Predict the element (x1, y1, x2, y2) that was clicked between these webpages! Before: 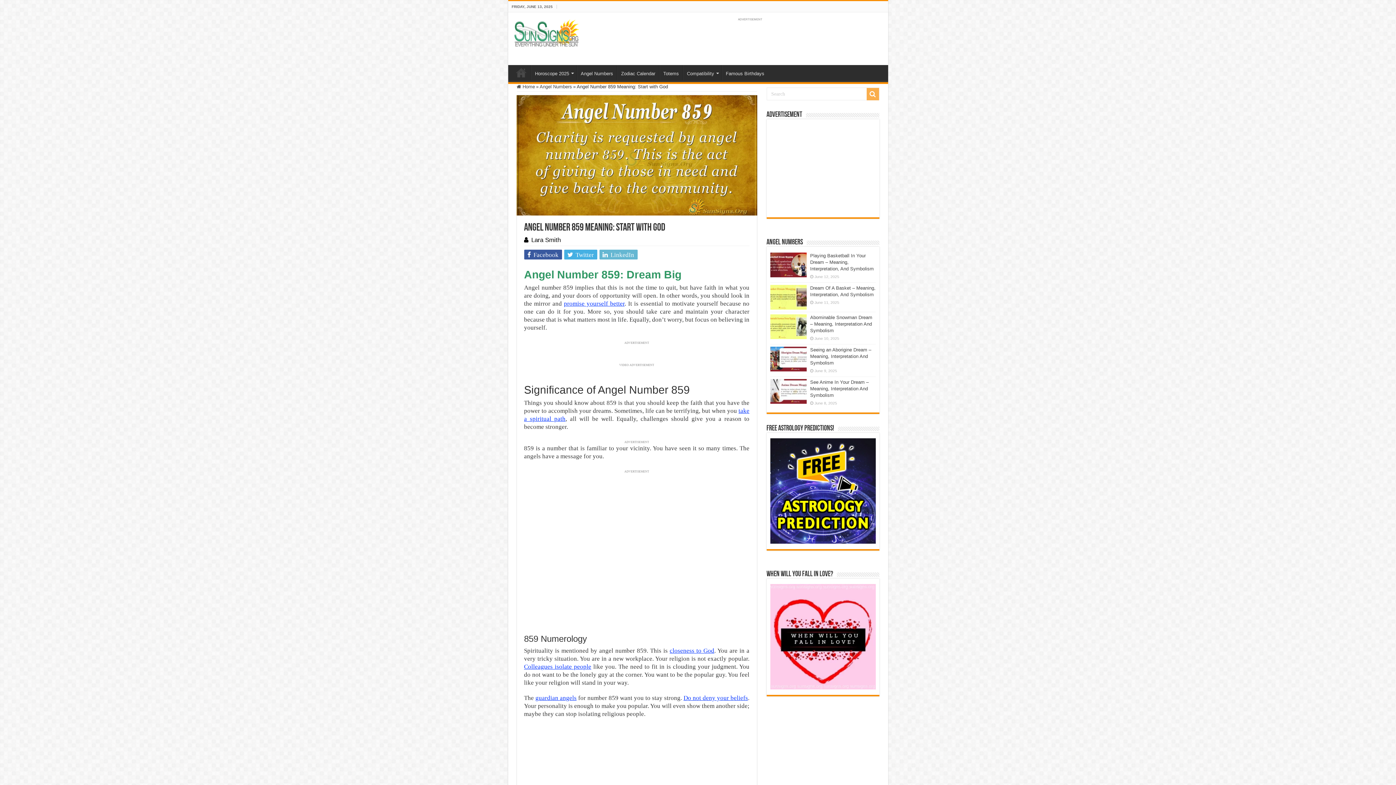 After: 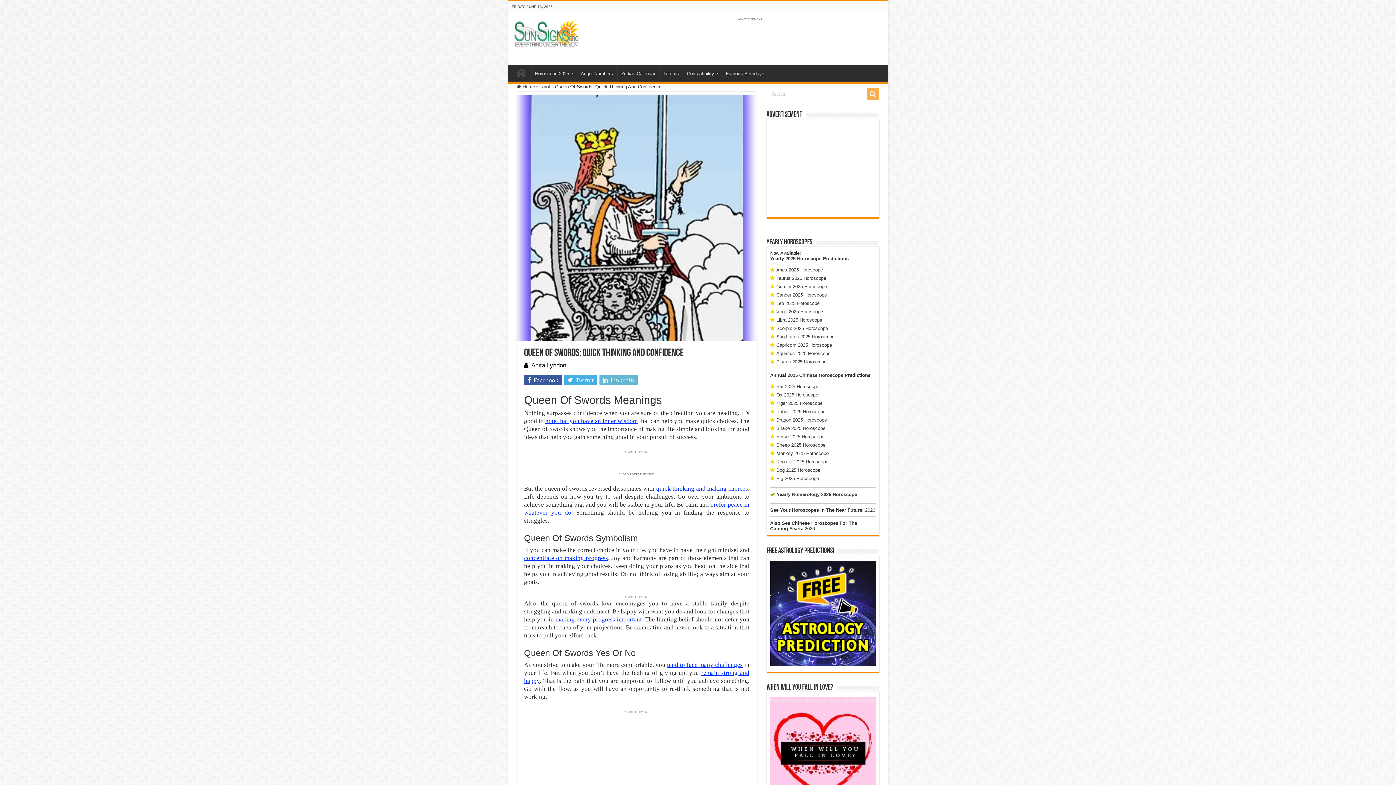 Action: bbox: (669, 647, 714, 654) label: closeness to God